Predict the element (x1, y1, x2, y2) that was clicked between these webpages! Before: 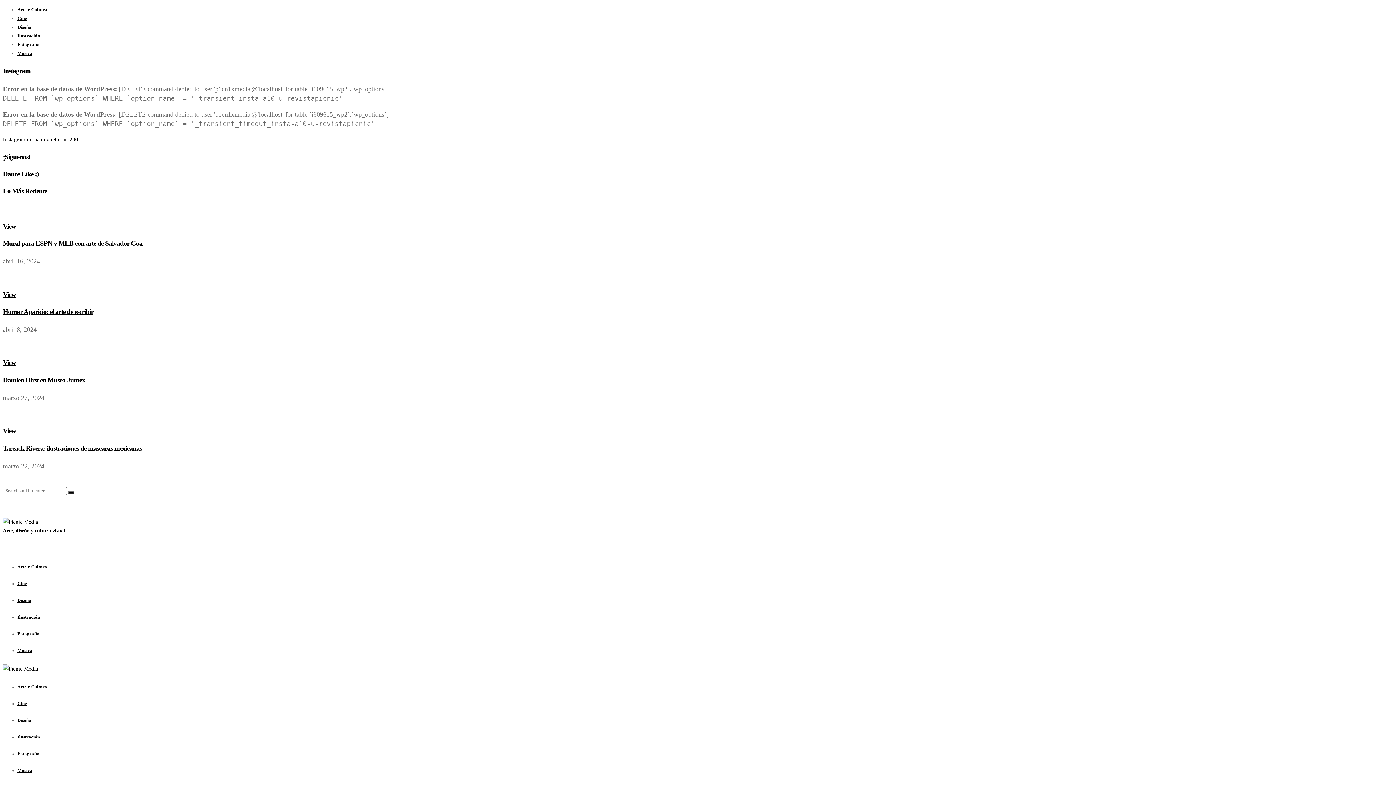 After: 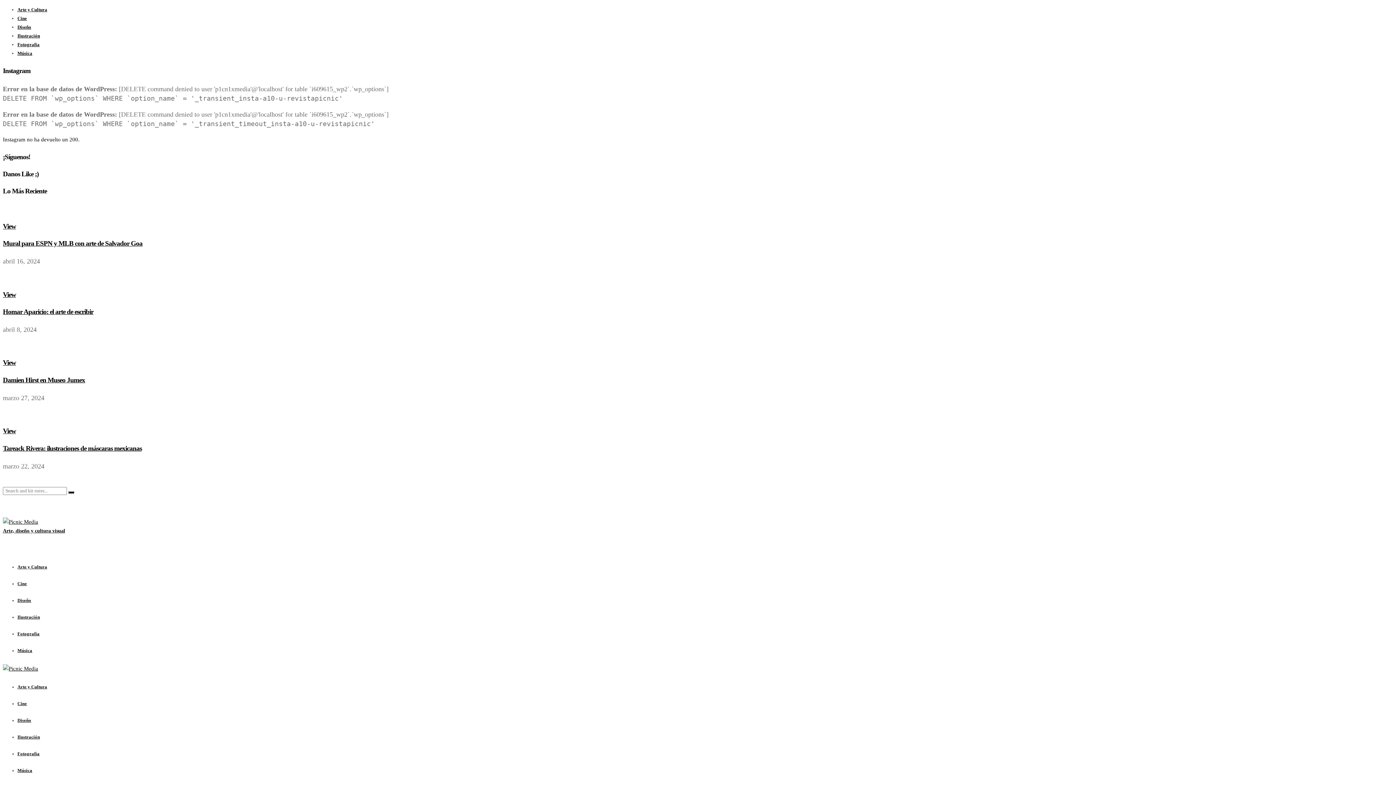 Action: label: Tareack Rivera: ilustraciones de máscaras mexicanas bbox: (2, 444, 141, 452)